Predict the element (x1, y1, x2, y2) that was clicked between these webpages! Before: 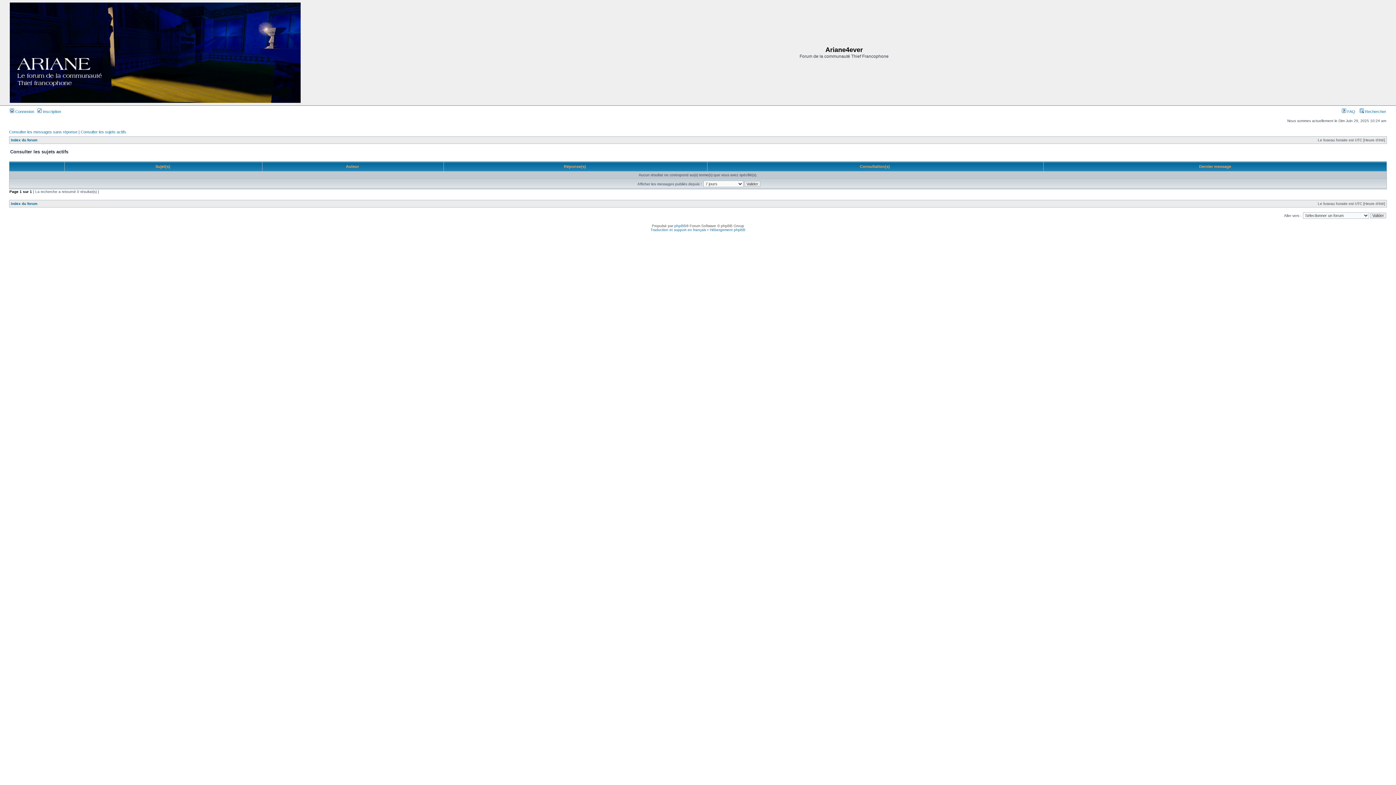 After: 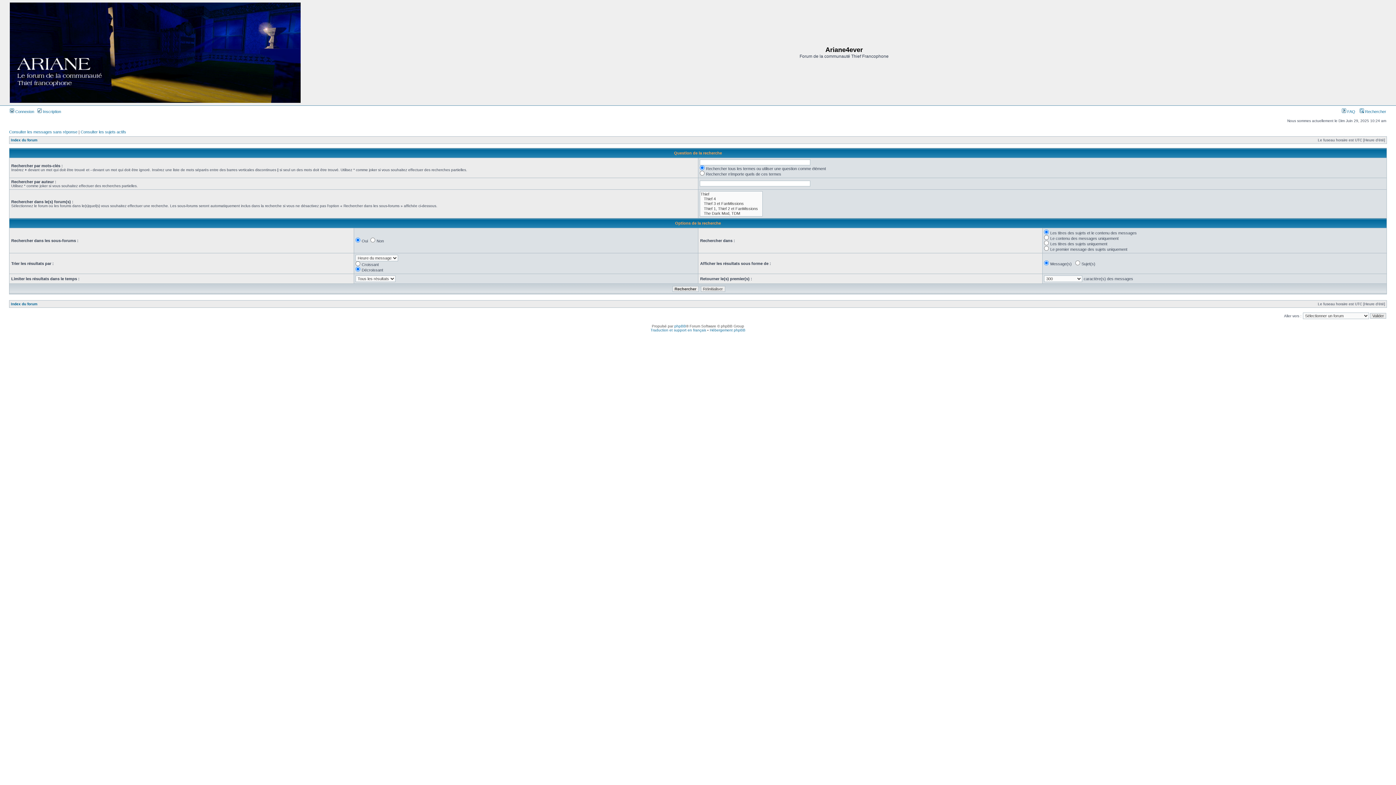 Action: label:  Rechercher bbox: (1360, 109, 1386, 113)